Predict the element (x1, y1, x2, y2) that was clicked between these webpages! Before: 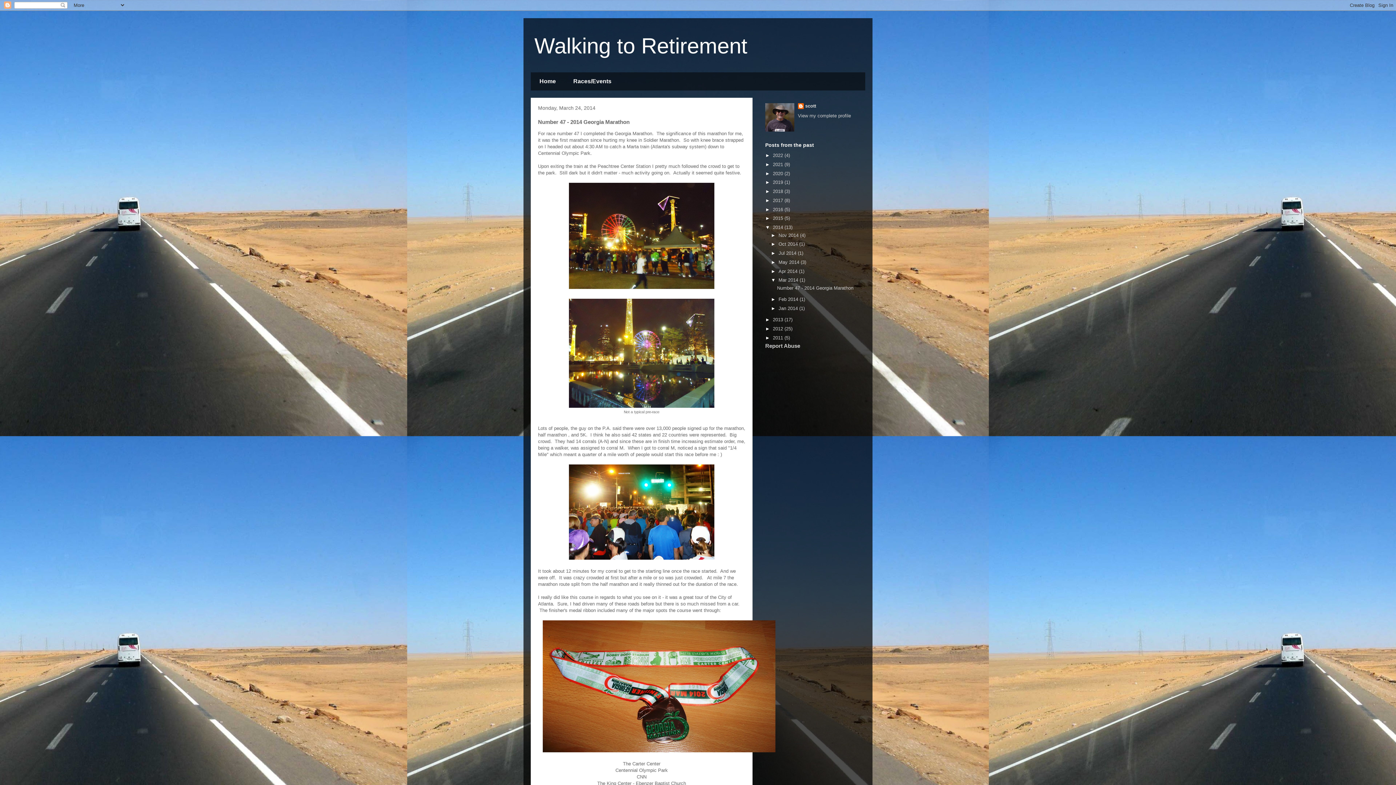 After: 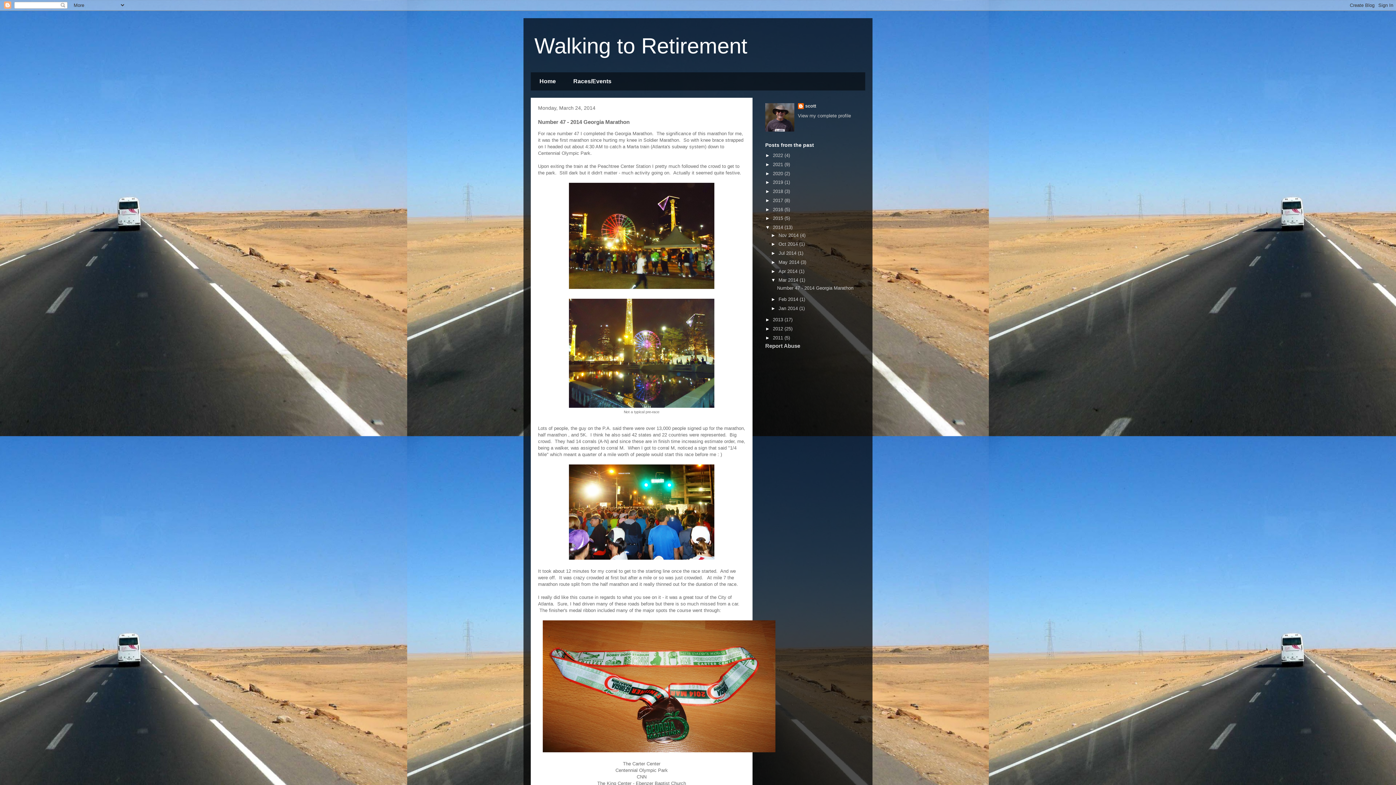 Action: label: Number 47 - 2014 Georgia Marathon bbox: (777, 285, 853, 290)